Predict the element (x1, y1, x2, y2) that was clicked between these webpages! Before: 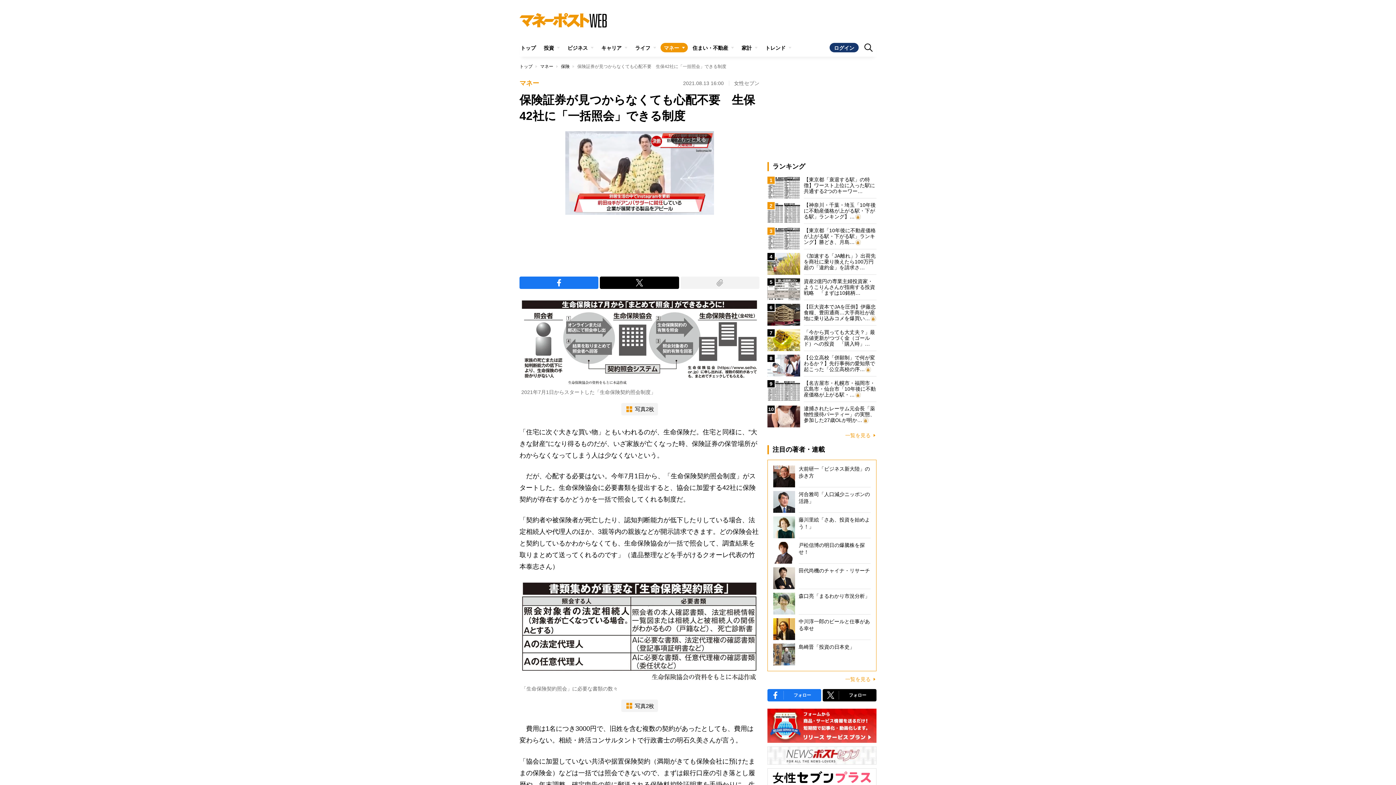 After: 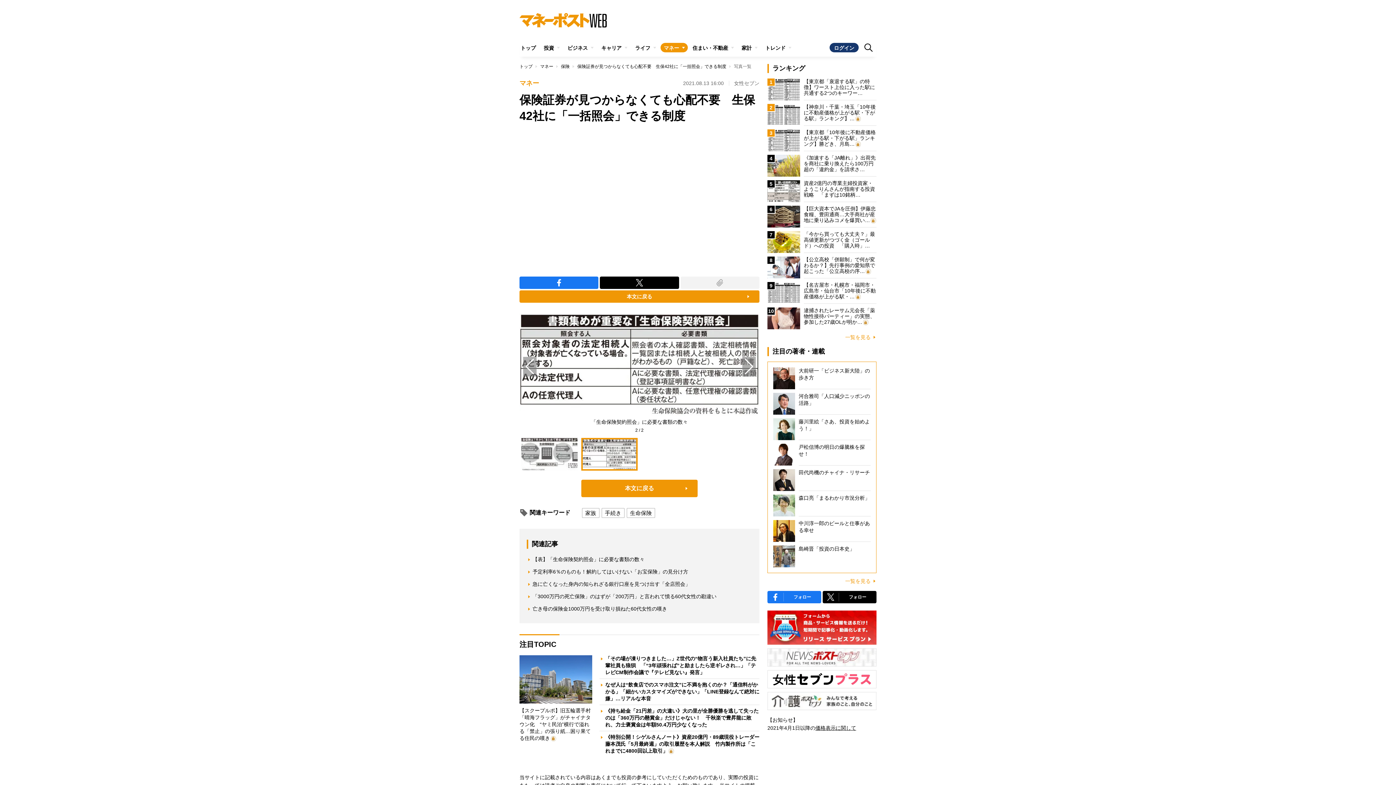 Action: bbox: (621, 700, 658, 712) label: 写真2枚